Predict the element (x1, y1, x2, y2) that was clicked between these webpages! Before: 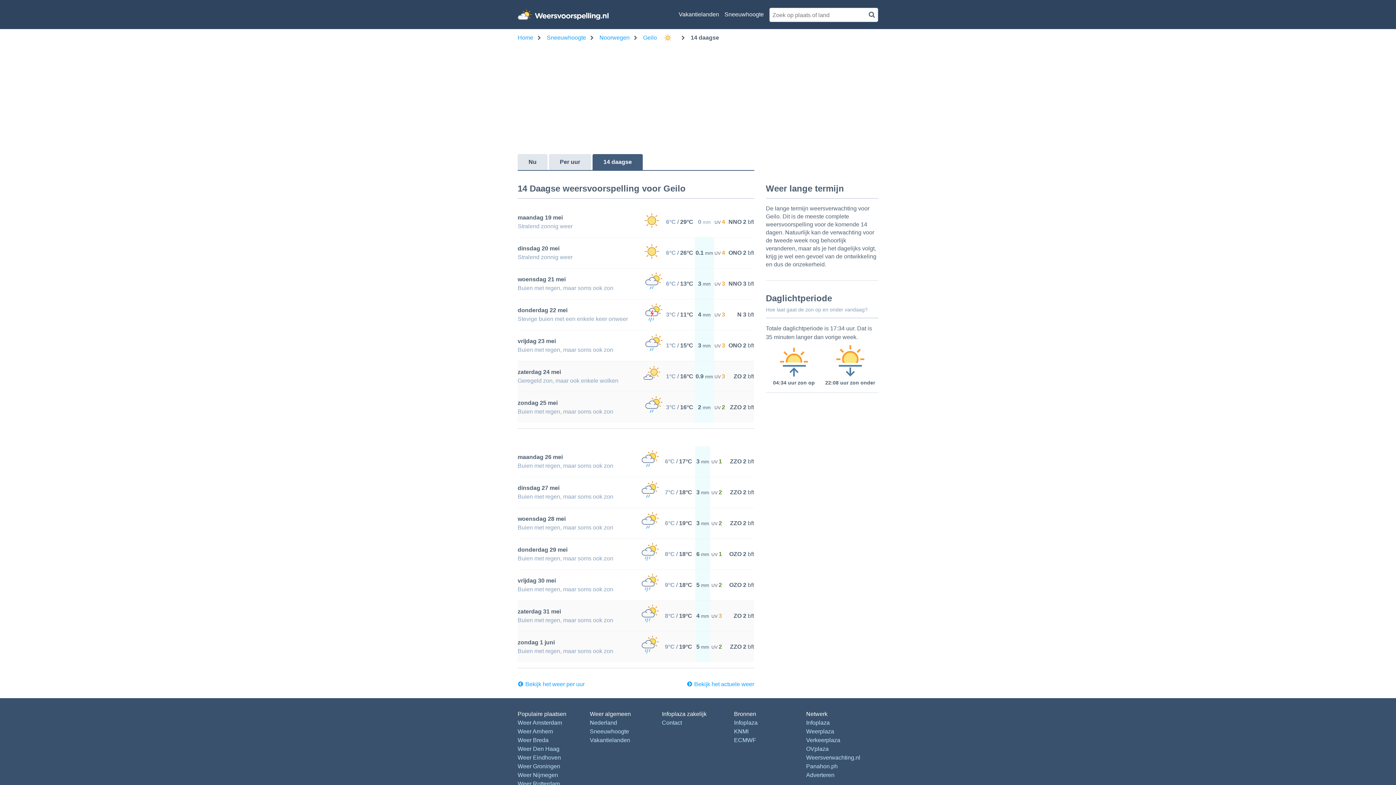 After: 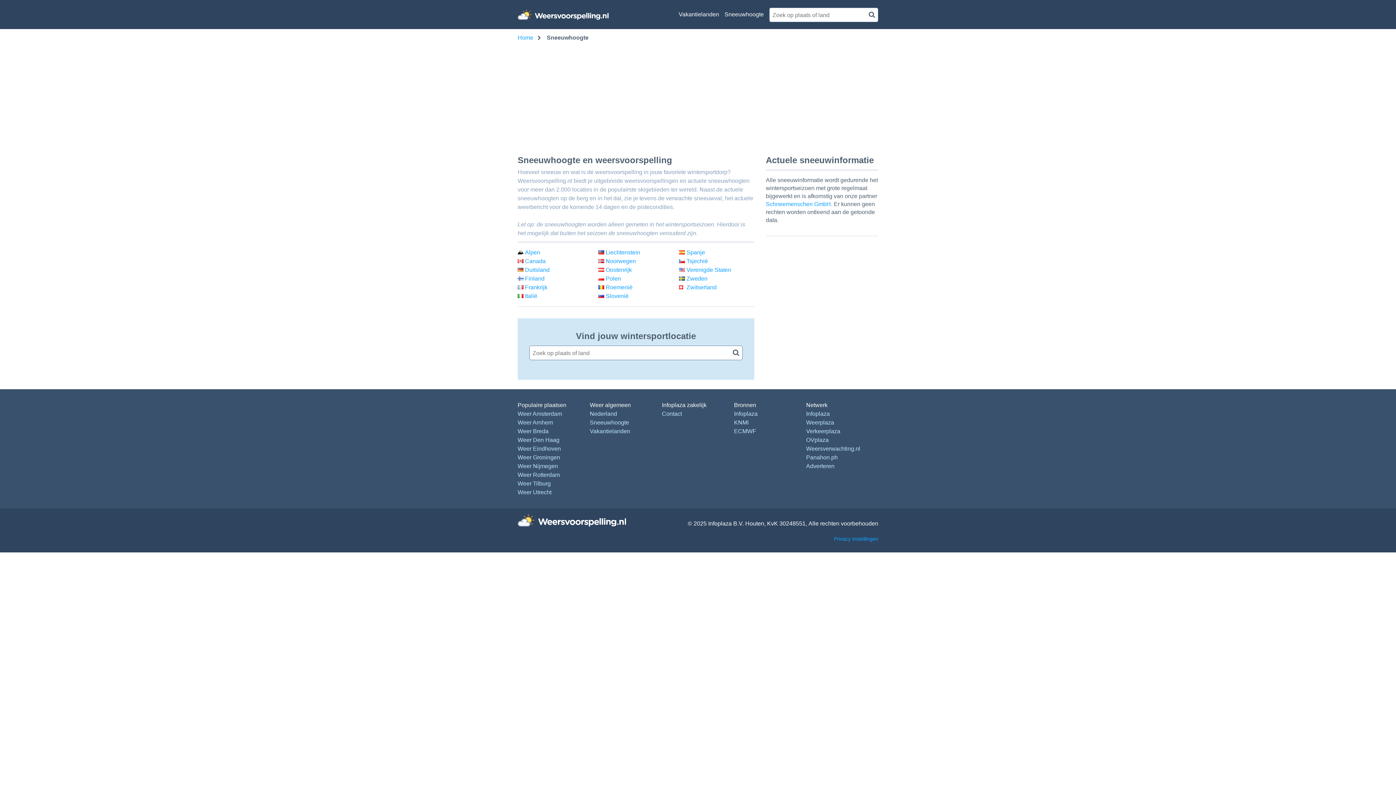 Action: bbox: (724, 10, 763, 18) label: Sneeuwhoogte